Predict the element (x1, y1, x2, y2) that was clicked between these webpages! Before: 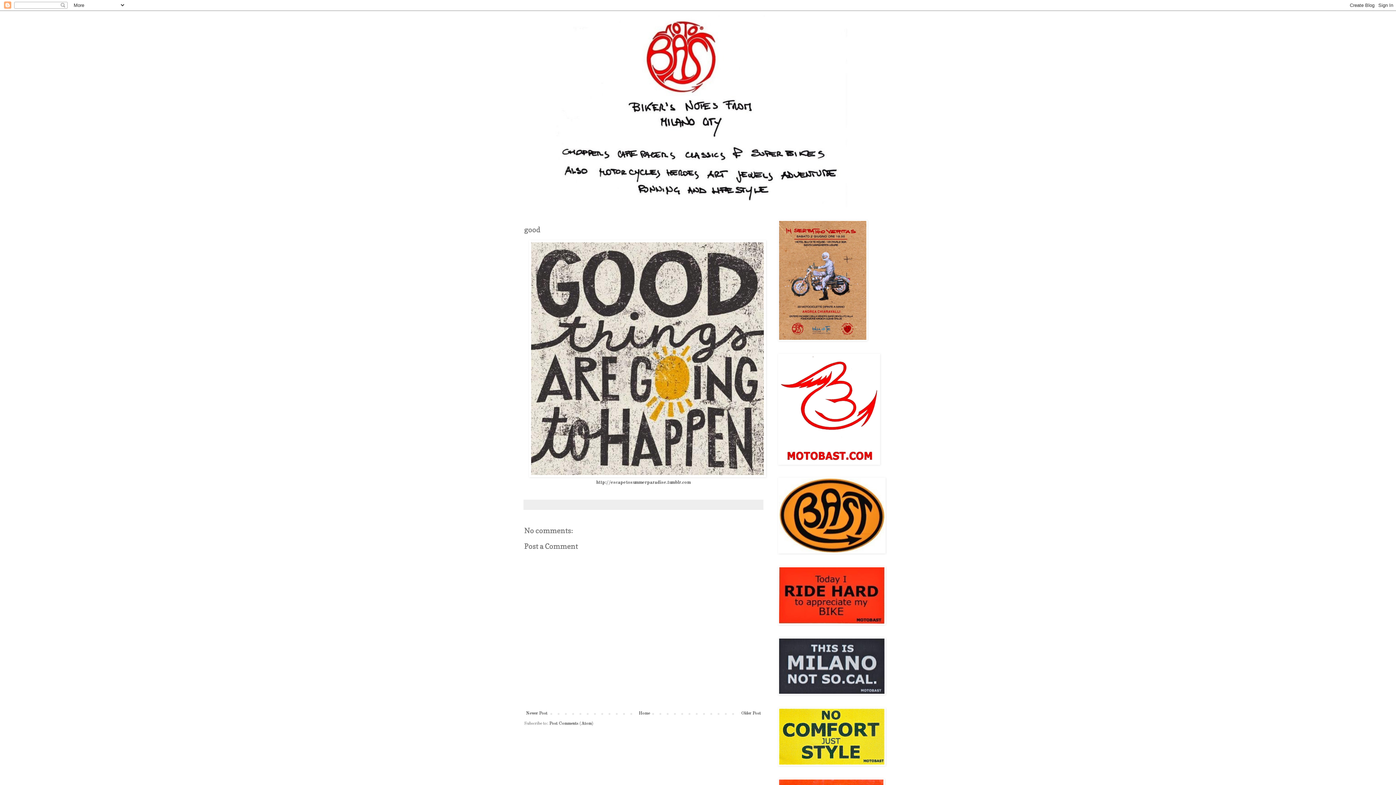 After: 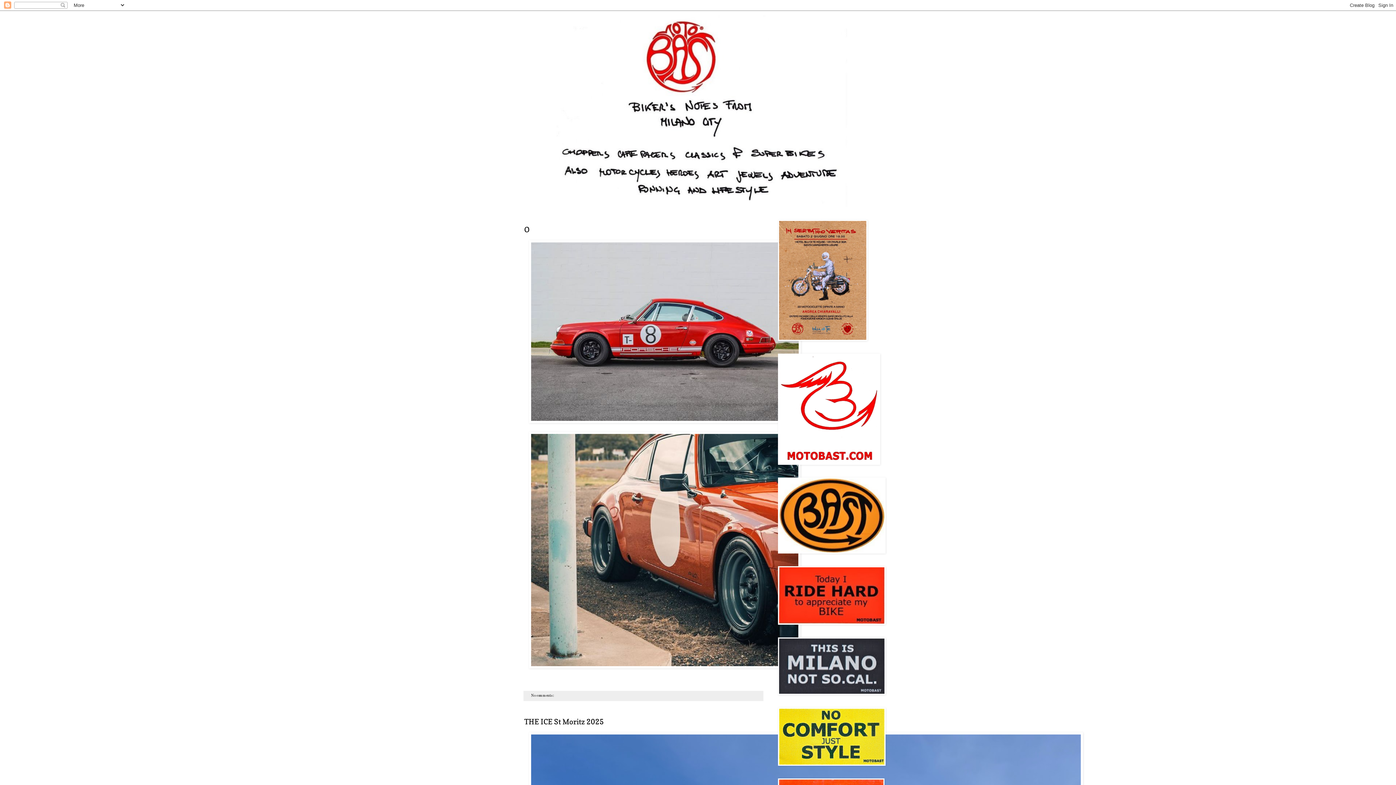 Action: bbox: (637, 709, 652, 717) label: Home